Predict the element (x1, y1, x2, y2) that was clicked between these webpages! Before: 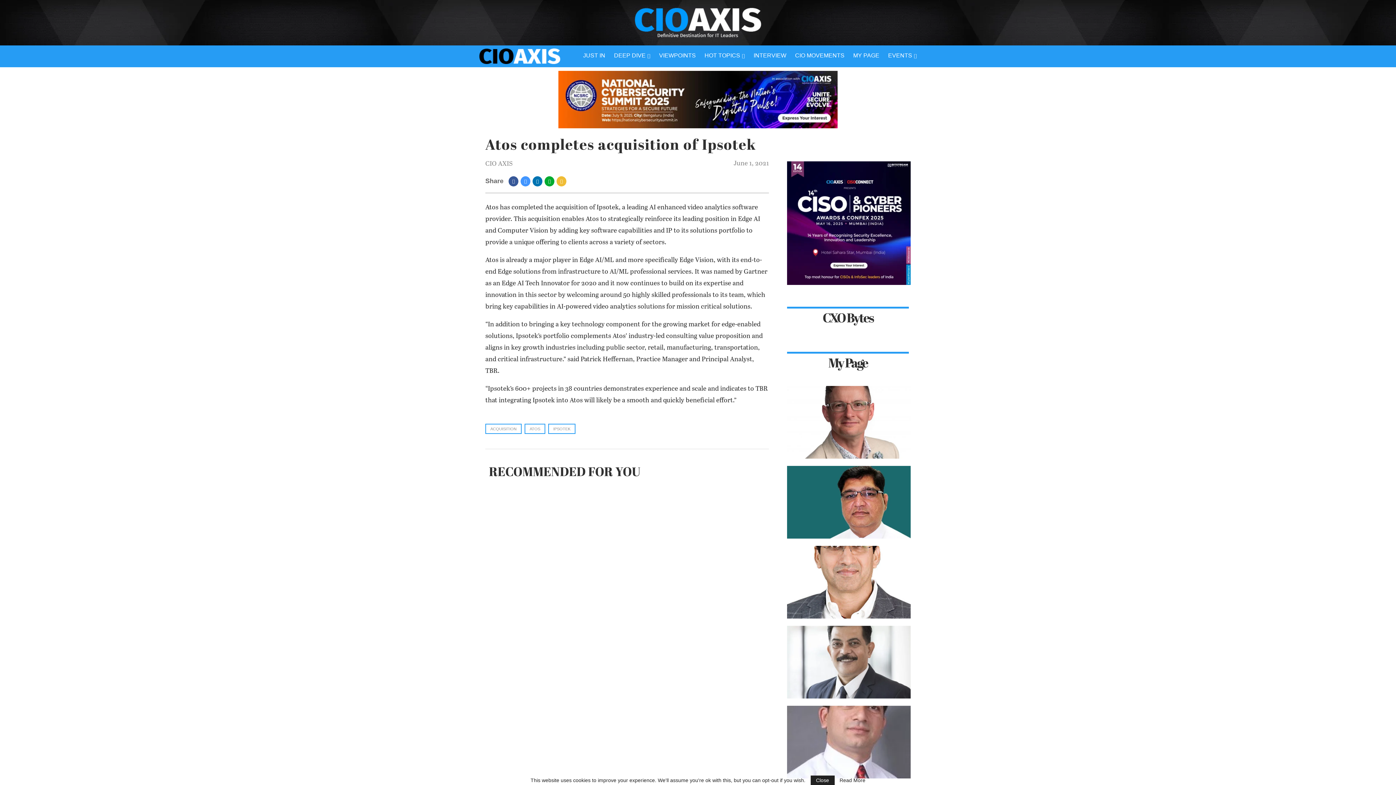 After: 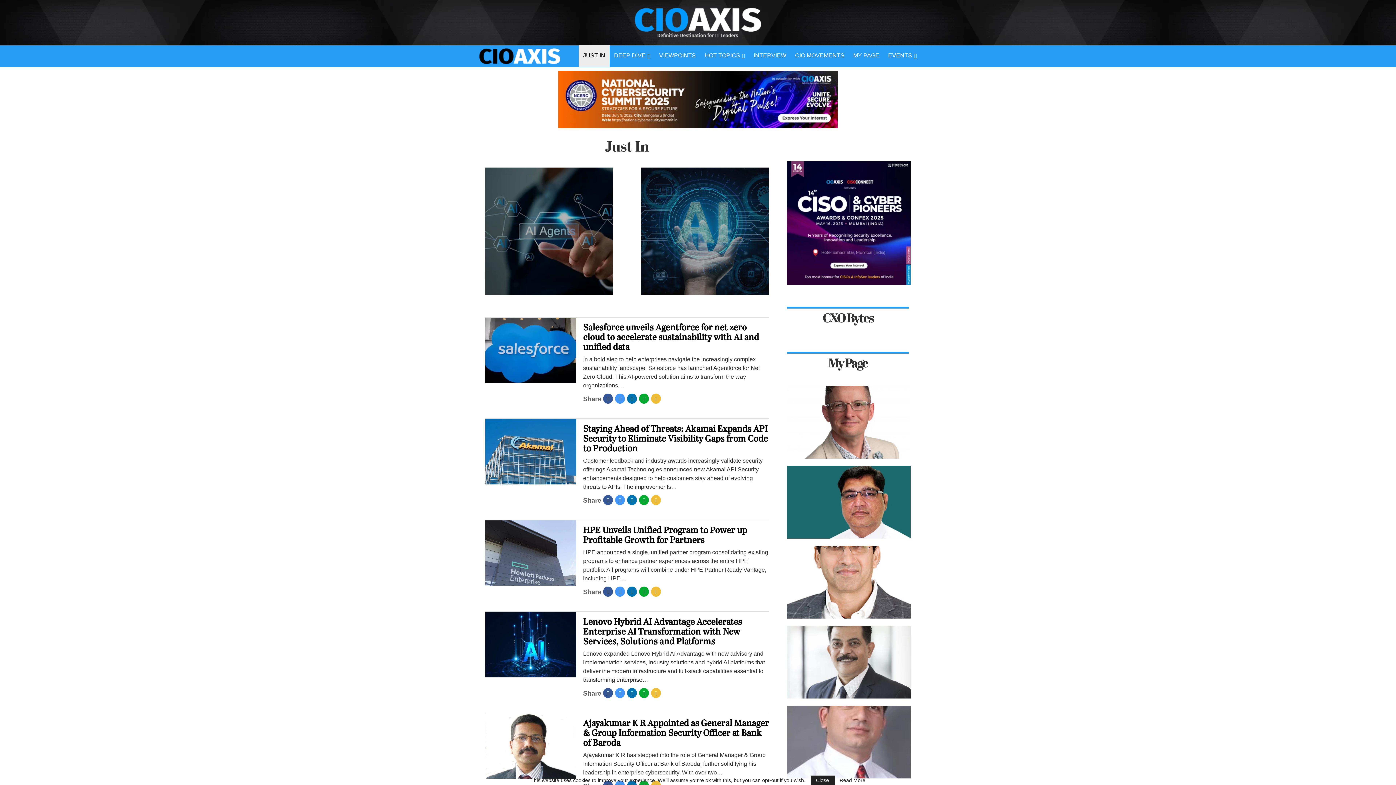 Action: bbox: (578, 45, 609, 66) label: JUST IN